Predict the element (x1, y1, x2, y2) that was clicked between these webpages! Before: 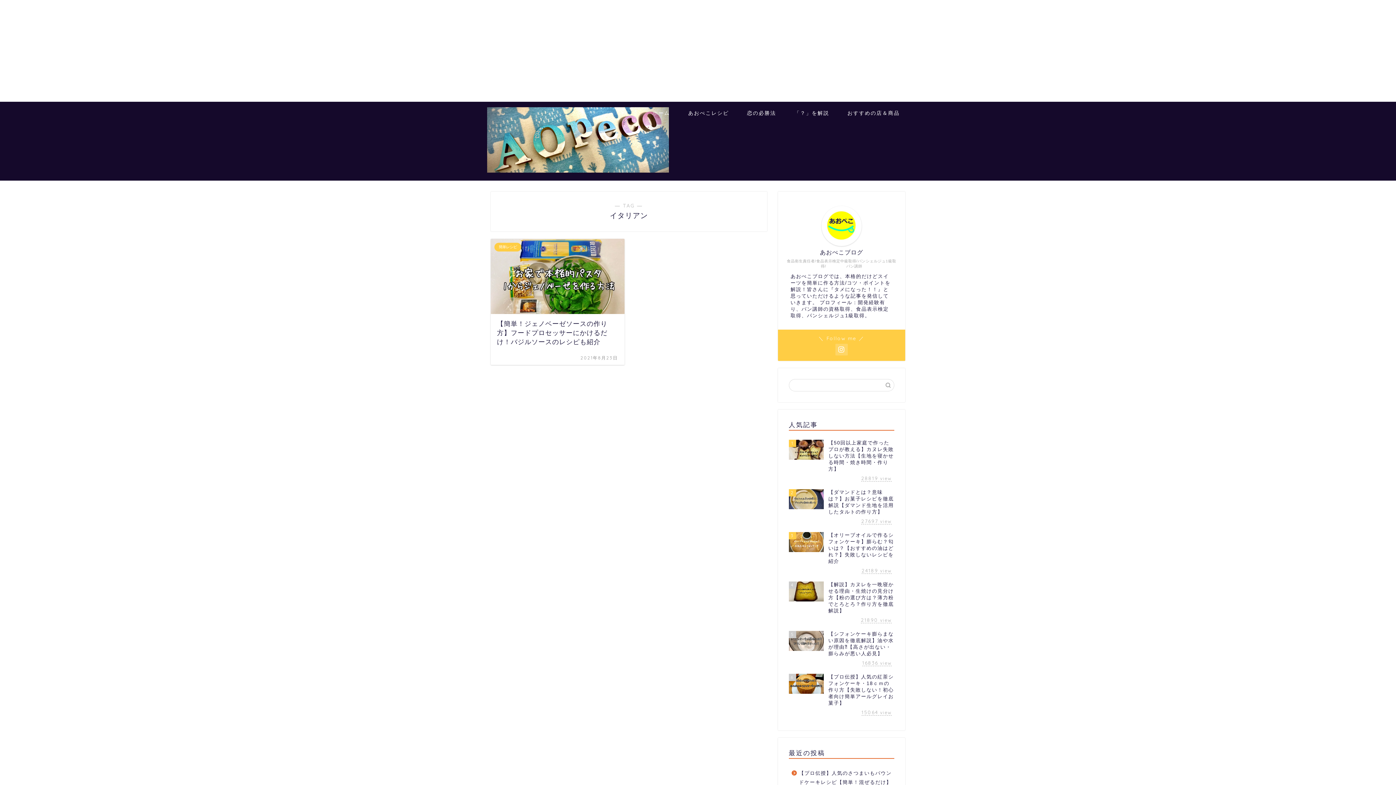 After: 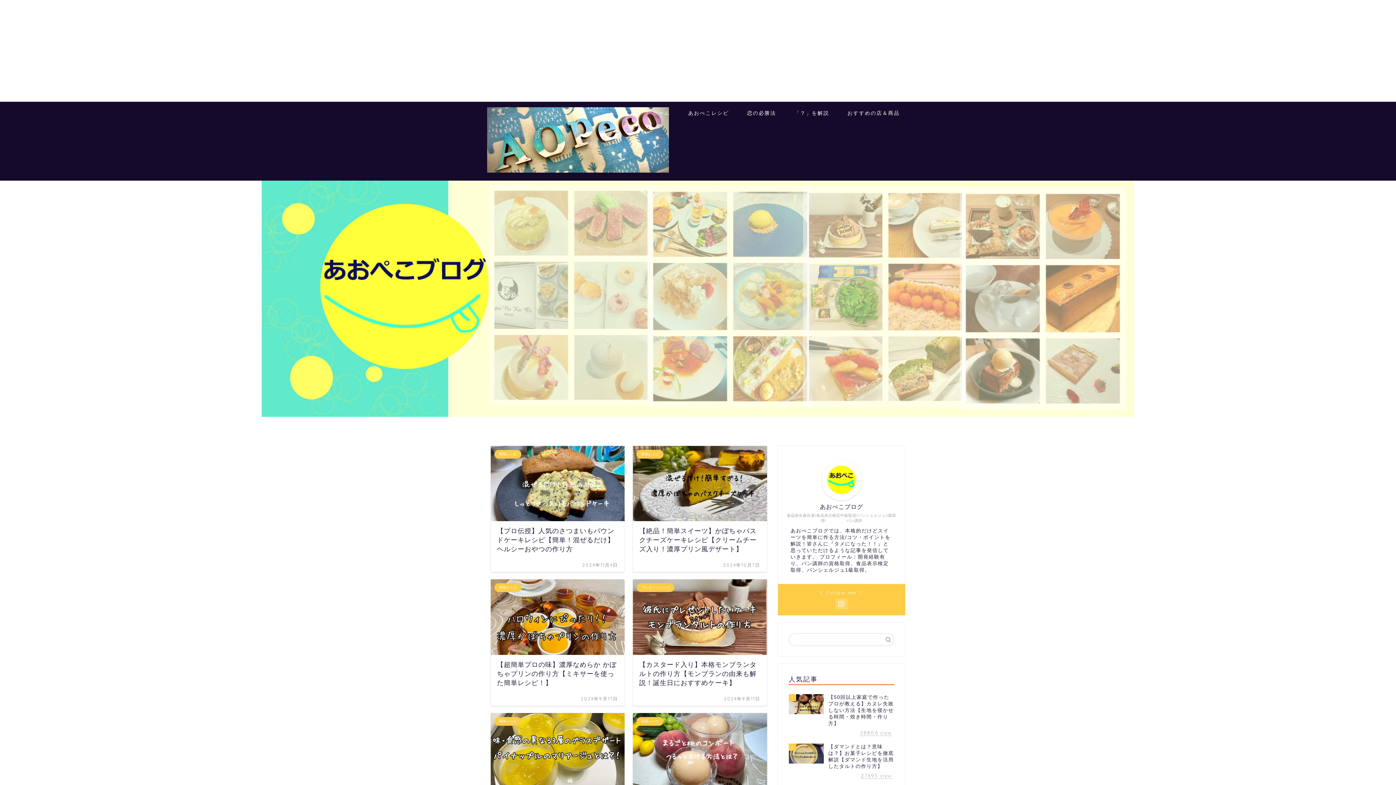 Action: label: ホーム bbox: (643, 107, 679, 122)